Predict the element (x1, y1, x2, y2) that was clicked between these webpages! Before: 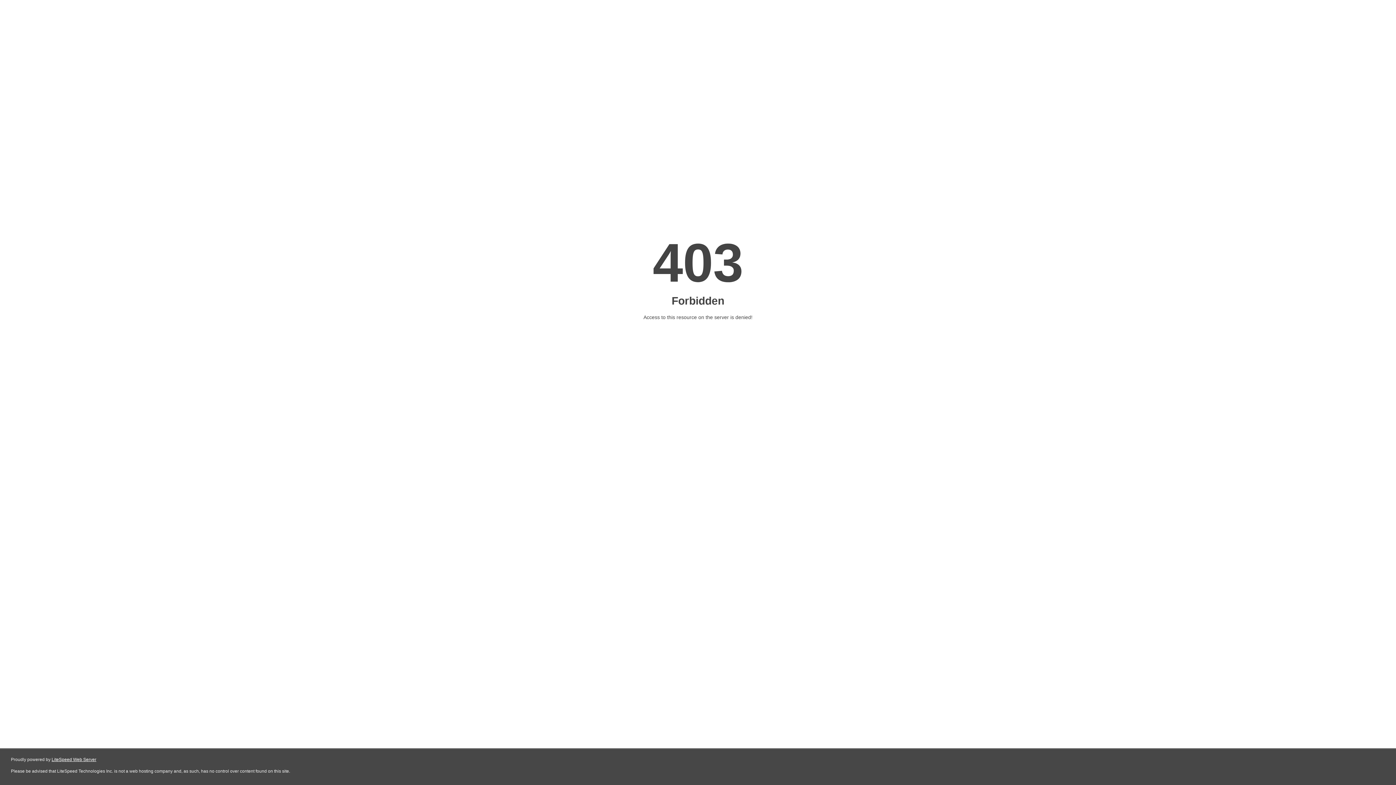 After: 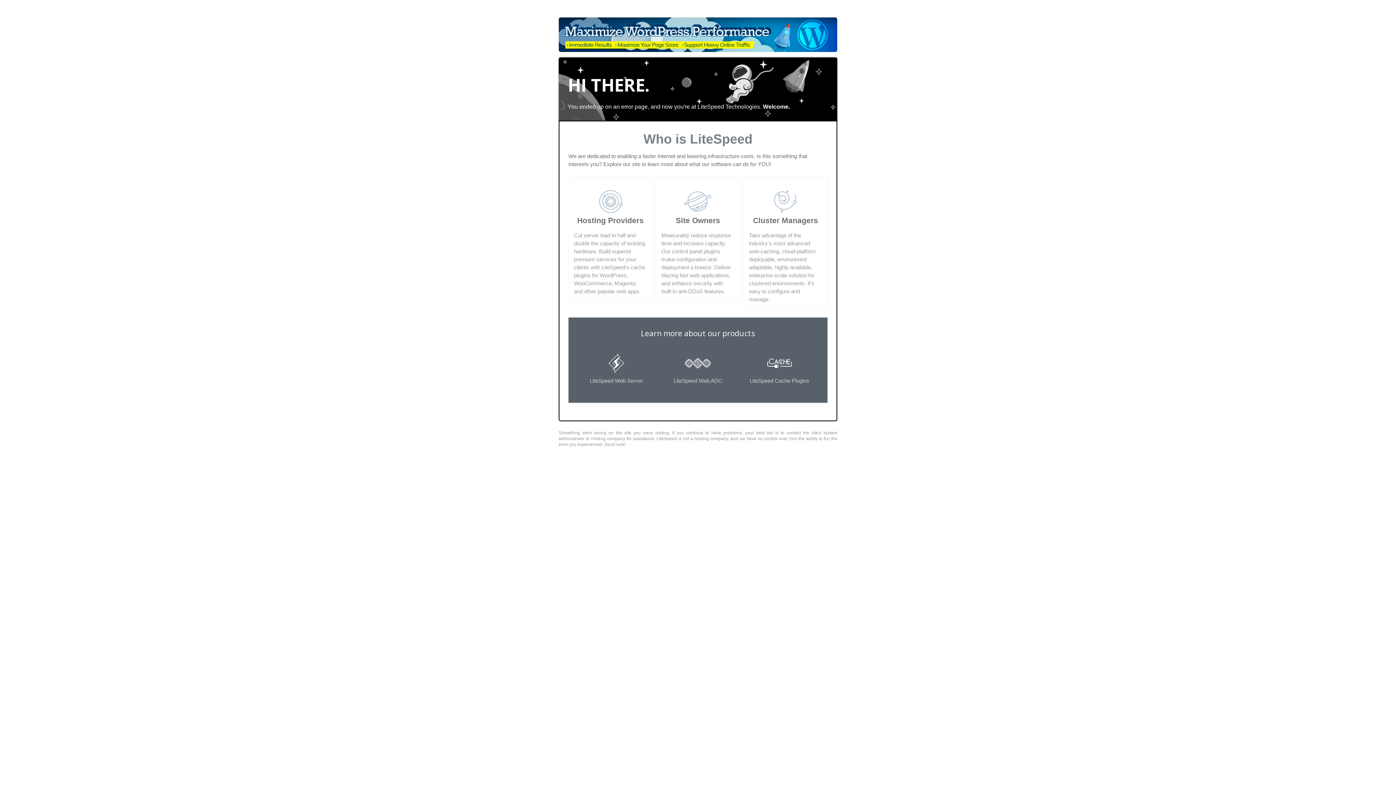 Action: label: LiteSpeed Web Server bbox: (51, 757, 96, 762)